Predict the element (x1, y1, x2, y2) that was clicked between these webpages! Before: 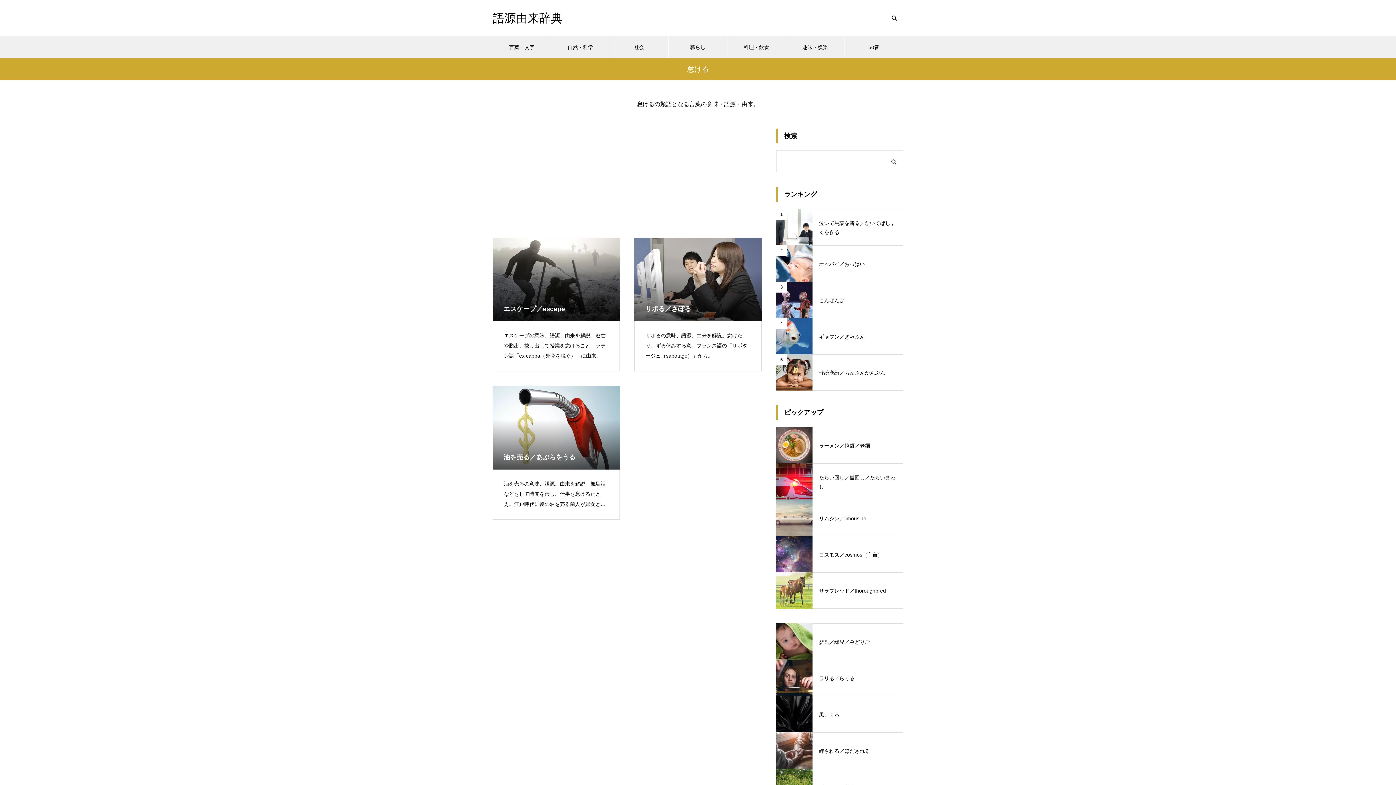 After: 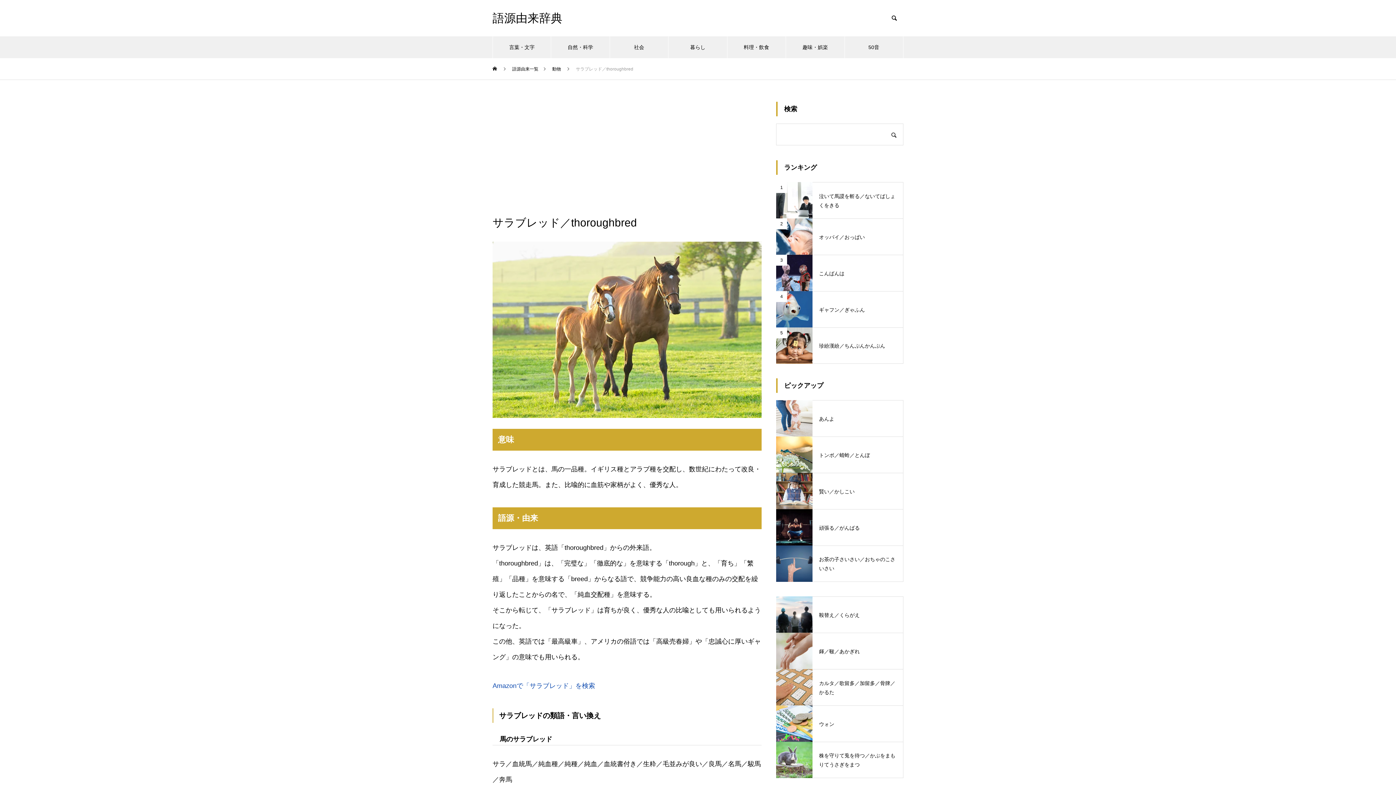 Action: label: サラブレッド／thoroughbred bbox: (776, 572, 903, 609)